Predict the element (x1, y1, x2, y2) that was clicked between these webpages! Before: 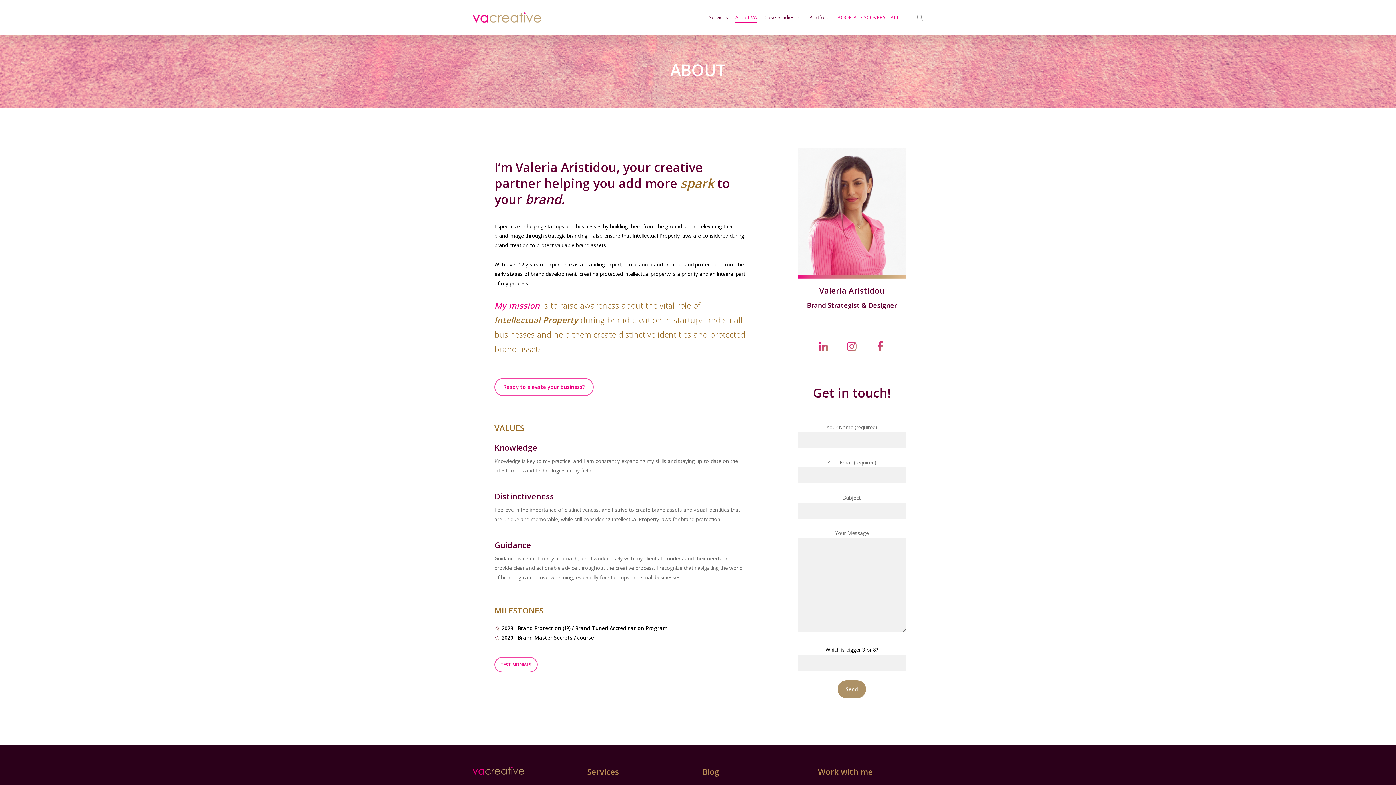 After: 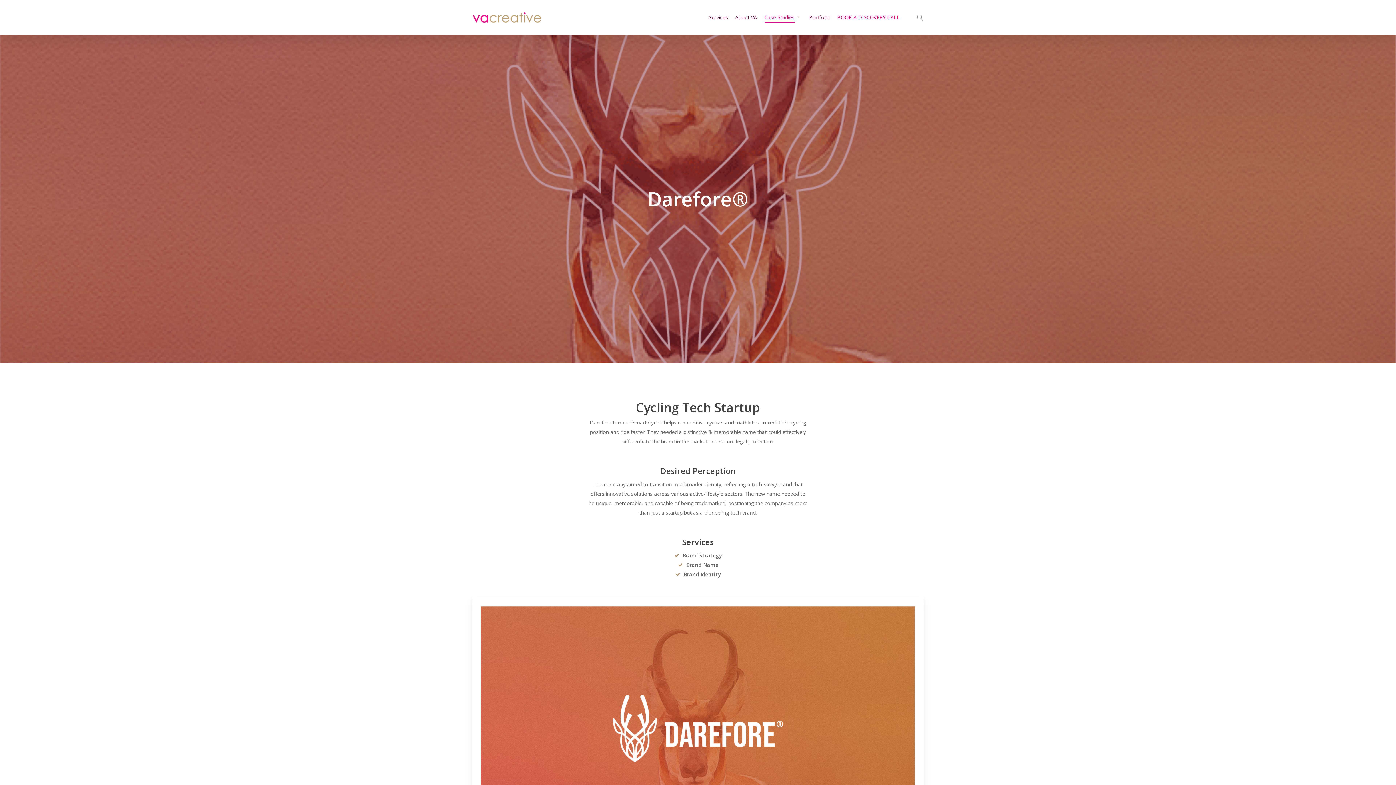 Action: bbox: (764, 13, 802, 21) label: Case Studies